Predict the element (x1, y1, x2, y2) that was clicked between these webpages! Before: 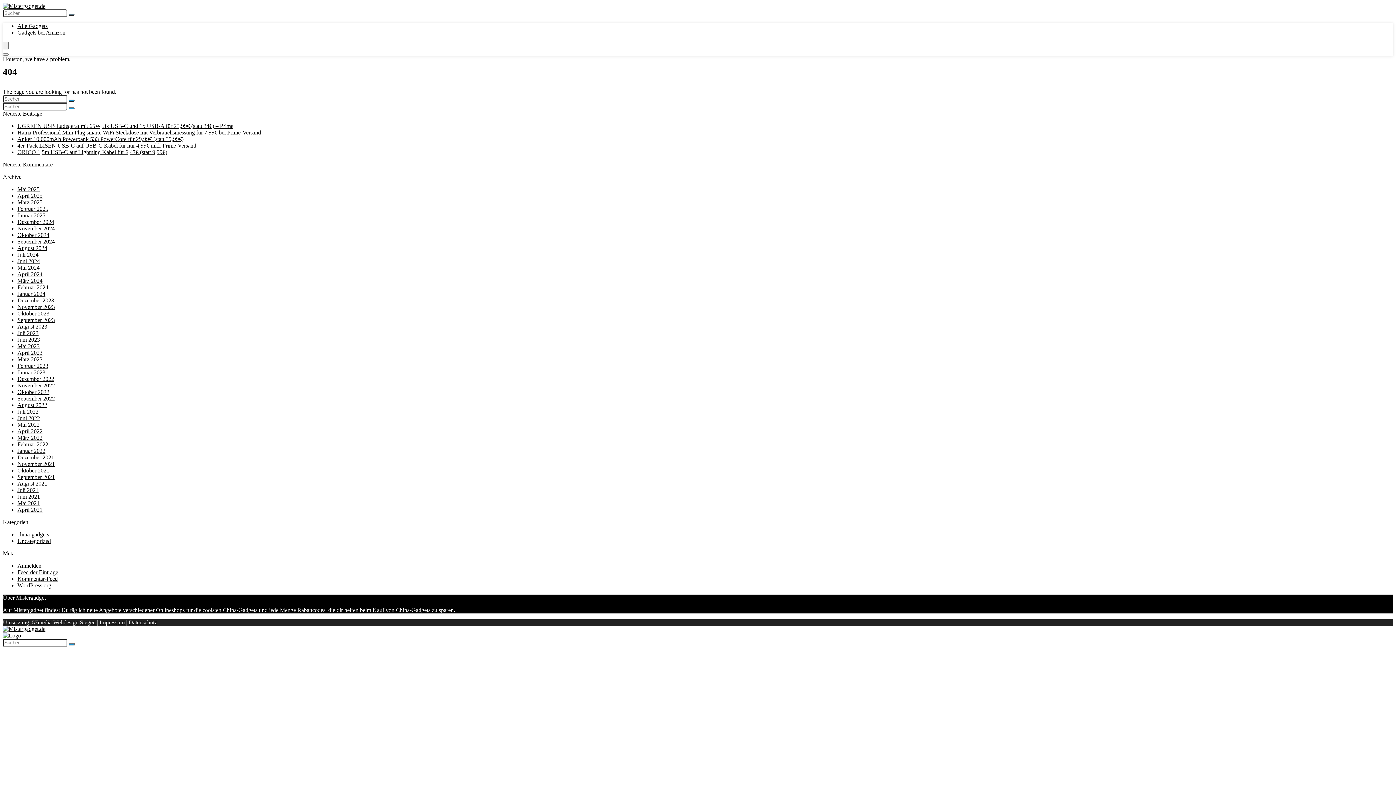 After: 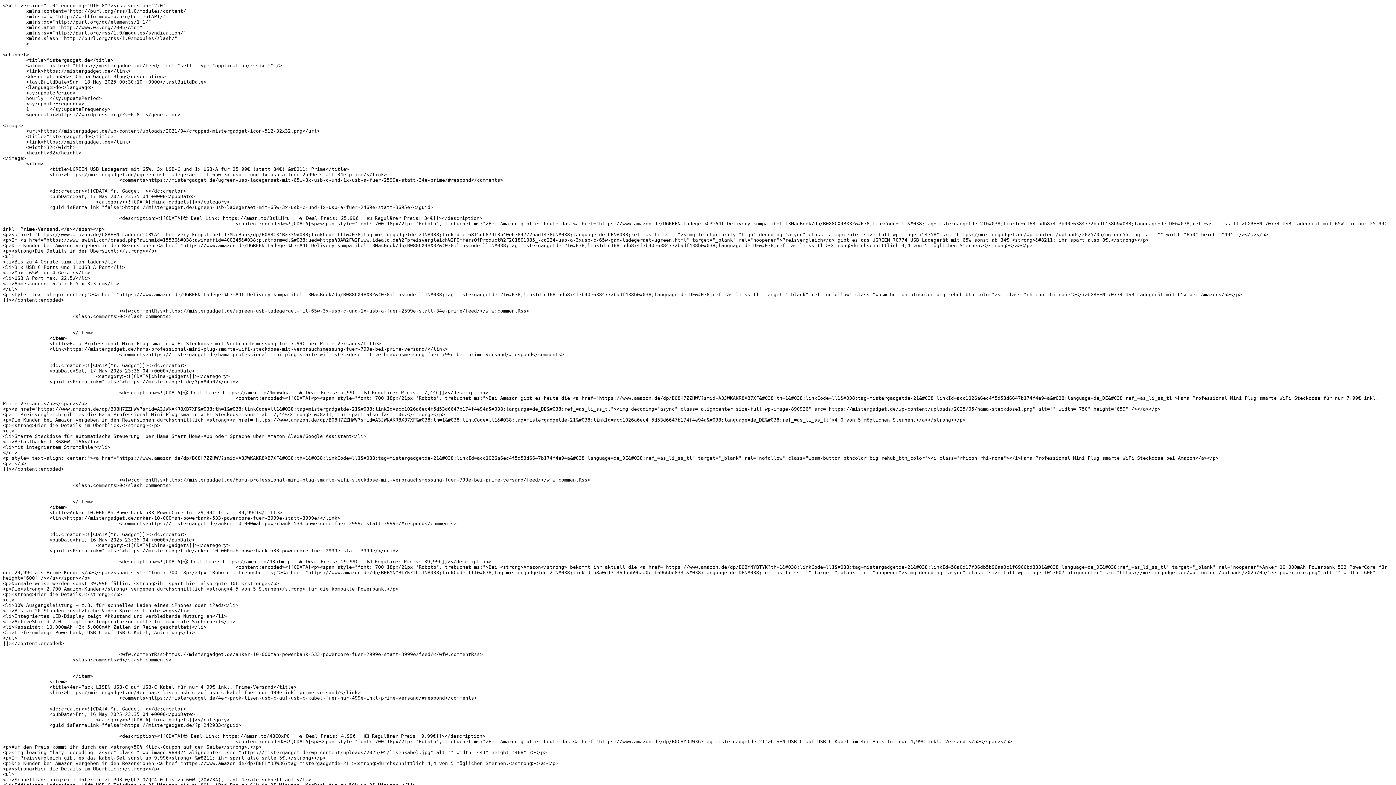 Action: bbox: (17, 569, 58, 575) label: Feed der Einträge